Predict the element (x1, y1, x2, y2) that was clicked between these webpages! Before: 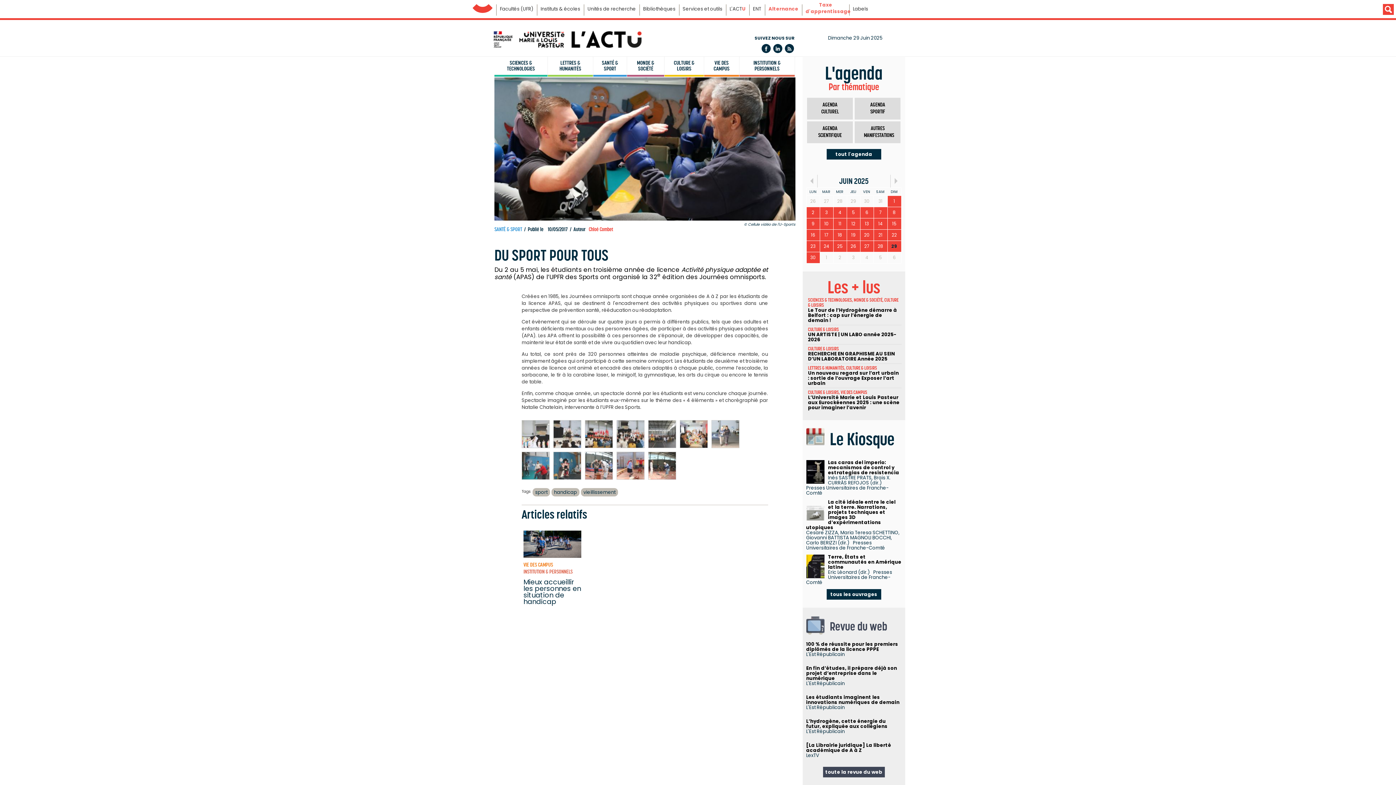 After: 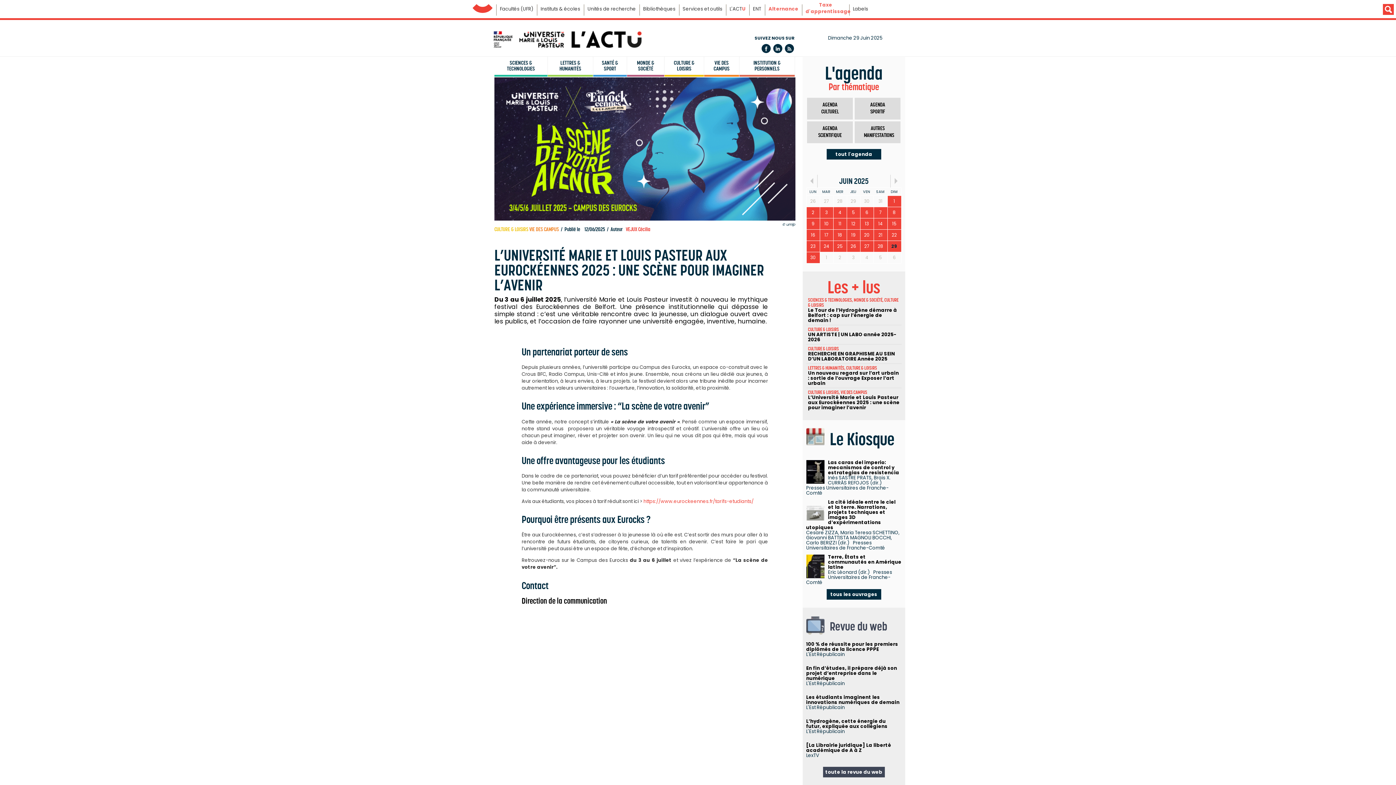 Action: bbox: (808, 394, 899, 411) label: L’Université Marie et Louis Pasteur aux Eurockéennes 2025 : une scène pour imaginer l’avenir